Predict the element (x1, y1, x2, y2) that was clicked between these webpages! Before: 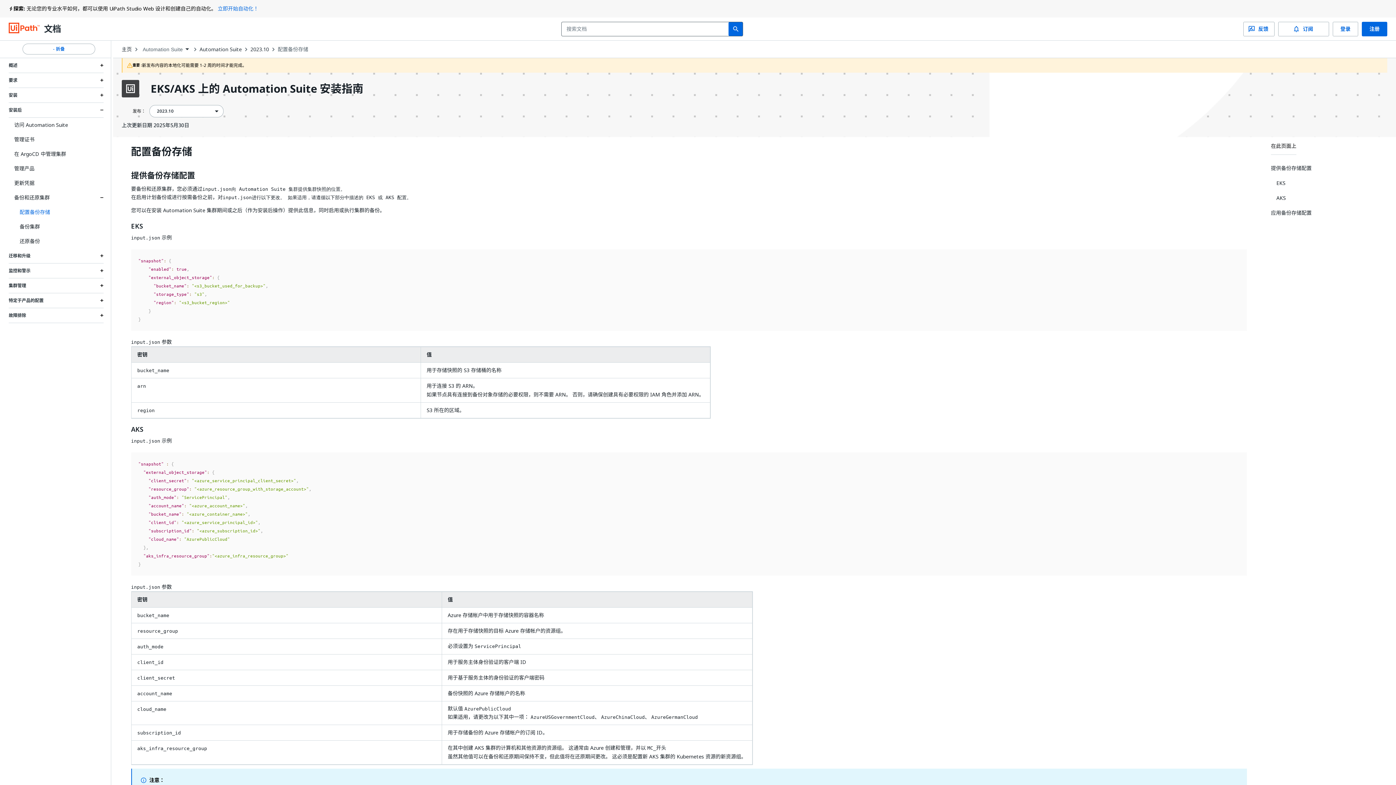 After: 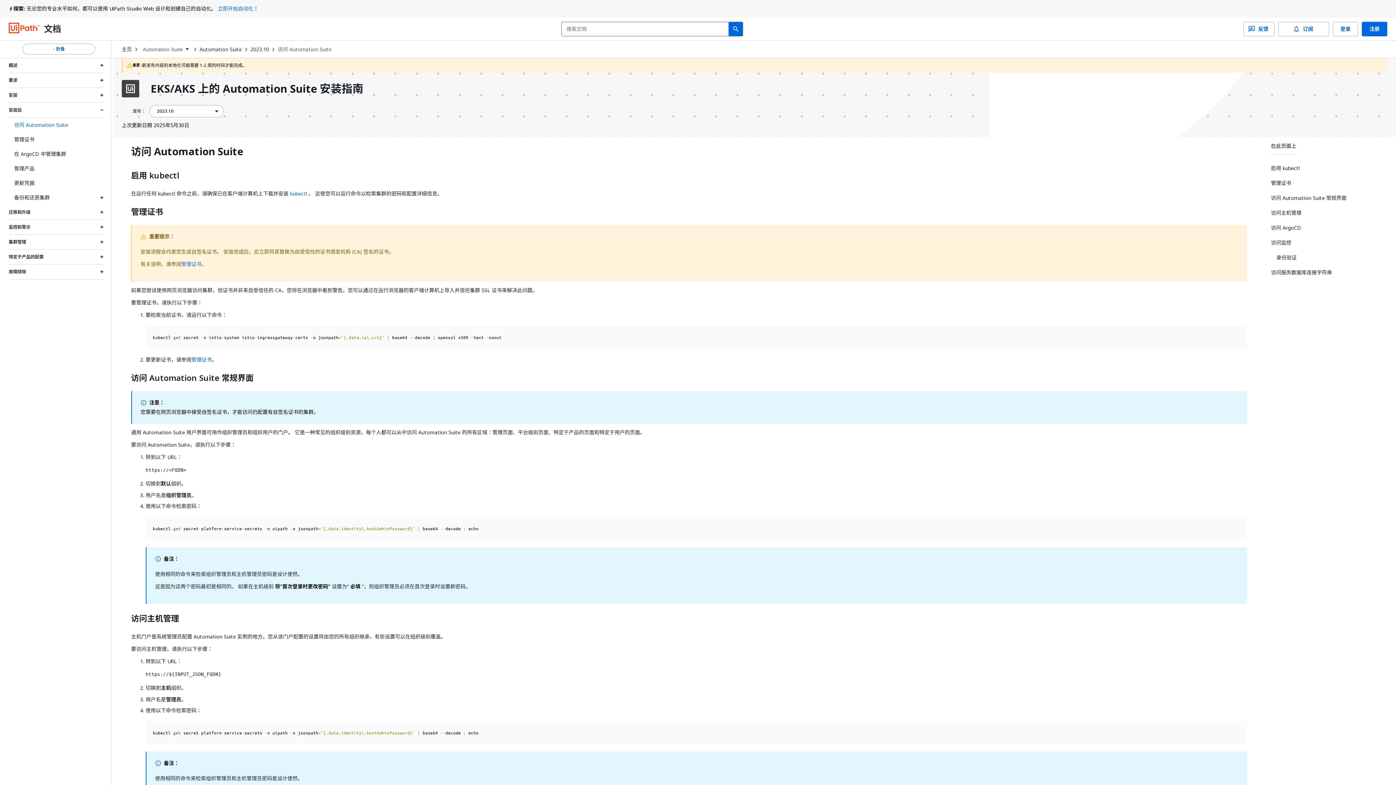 Action: label: 访问 Automation Suite bbox: (14, 117, 68, 132)